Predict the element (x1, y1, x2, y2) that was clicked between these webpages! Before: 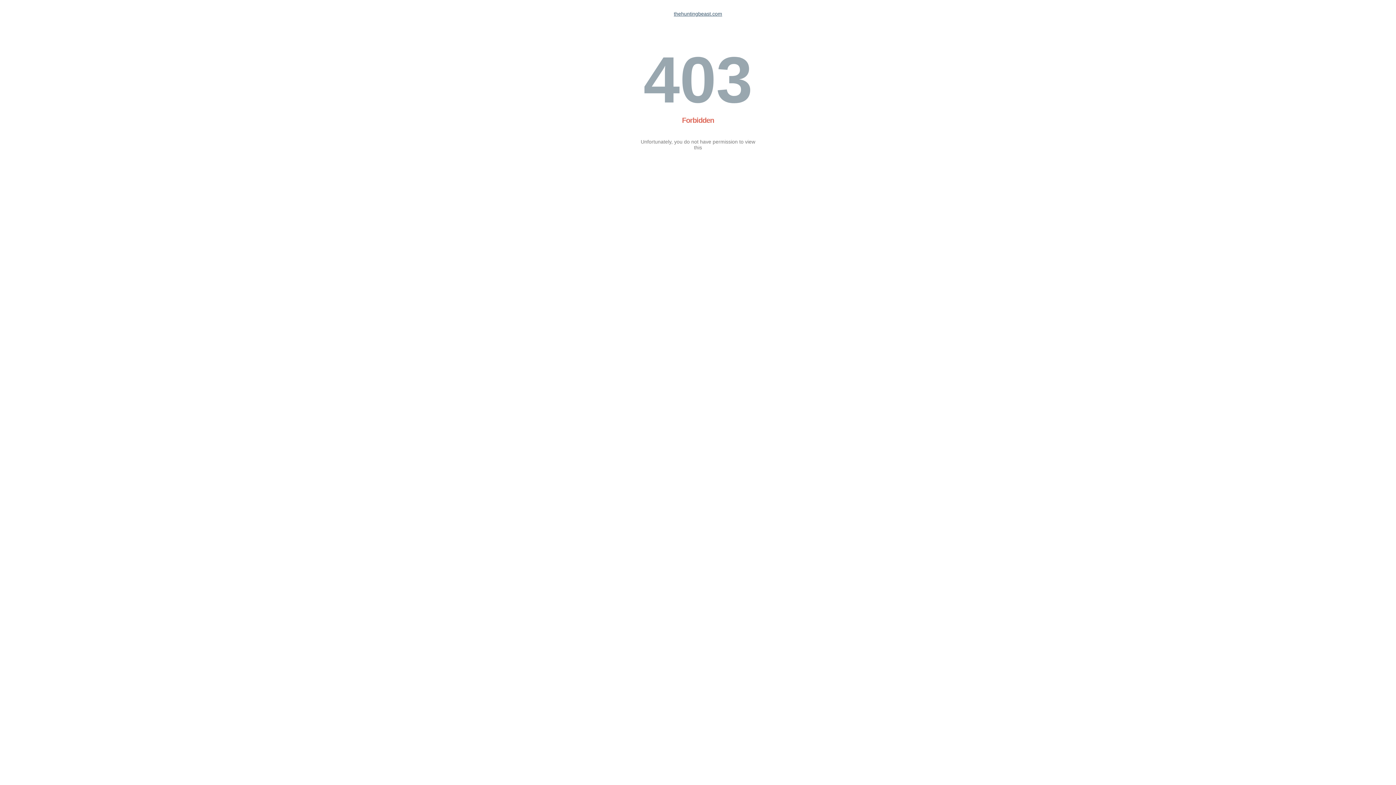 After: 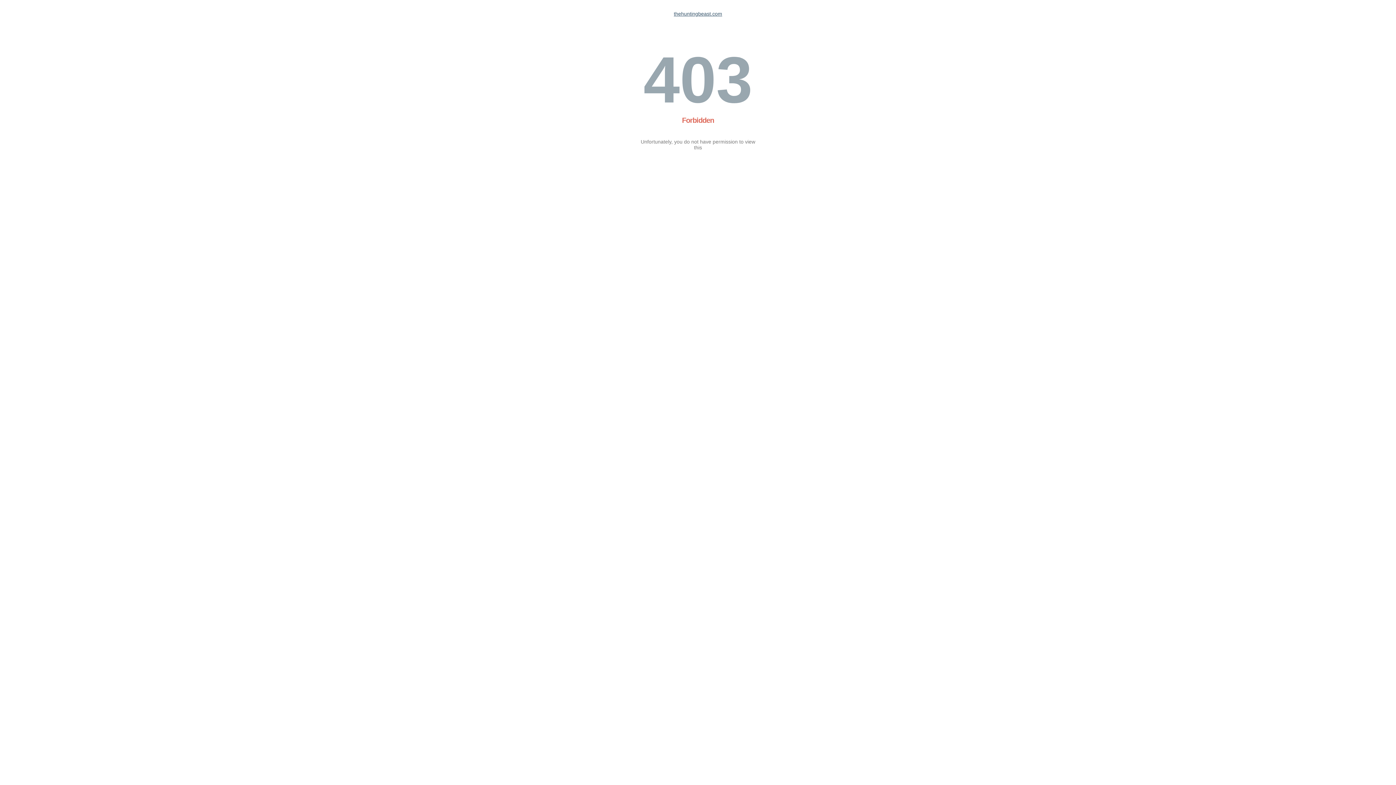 Action: bbox: (674, 10, 722, 16) label: thehuntingbeast.com